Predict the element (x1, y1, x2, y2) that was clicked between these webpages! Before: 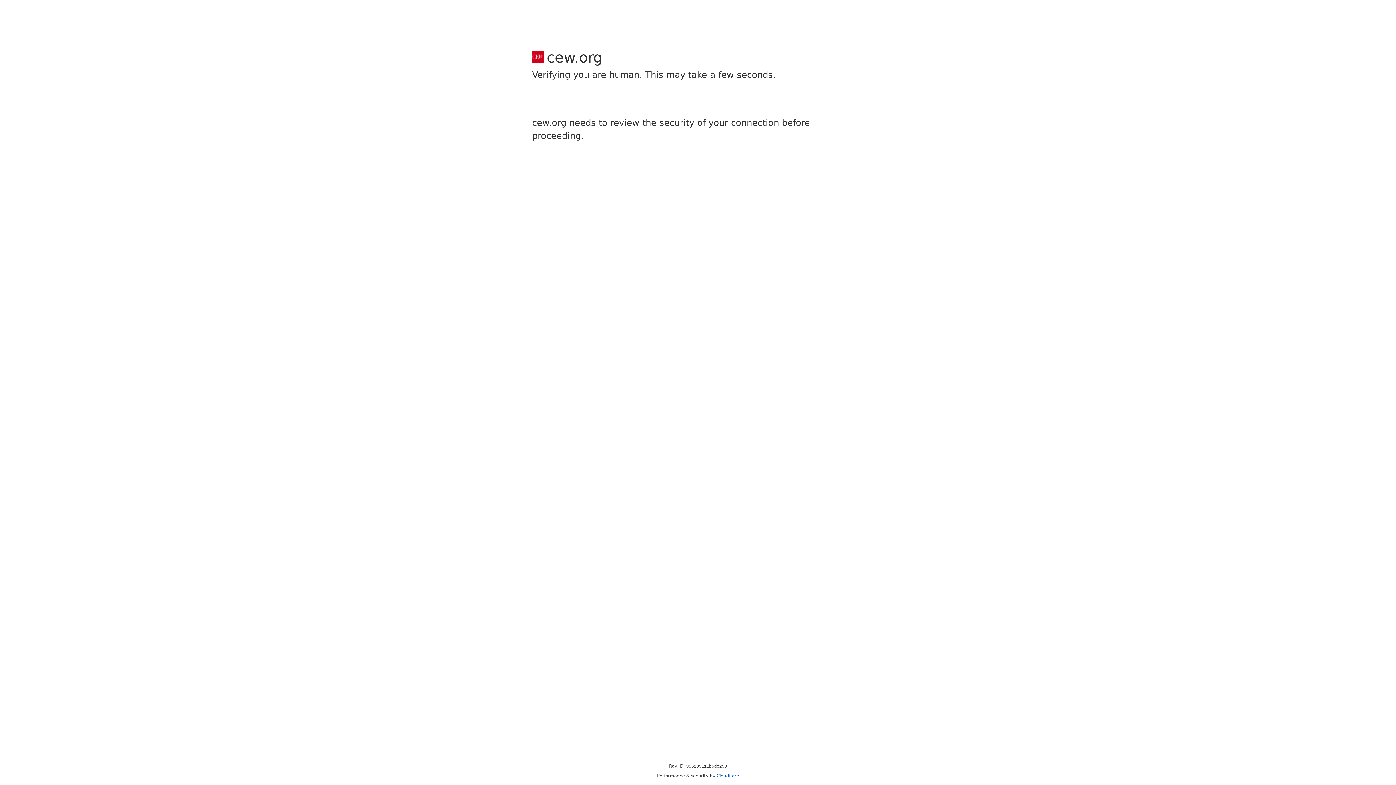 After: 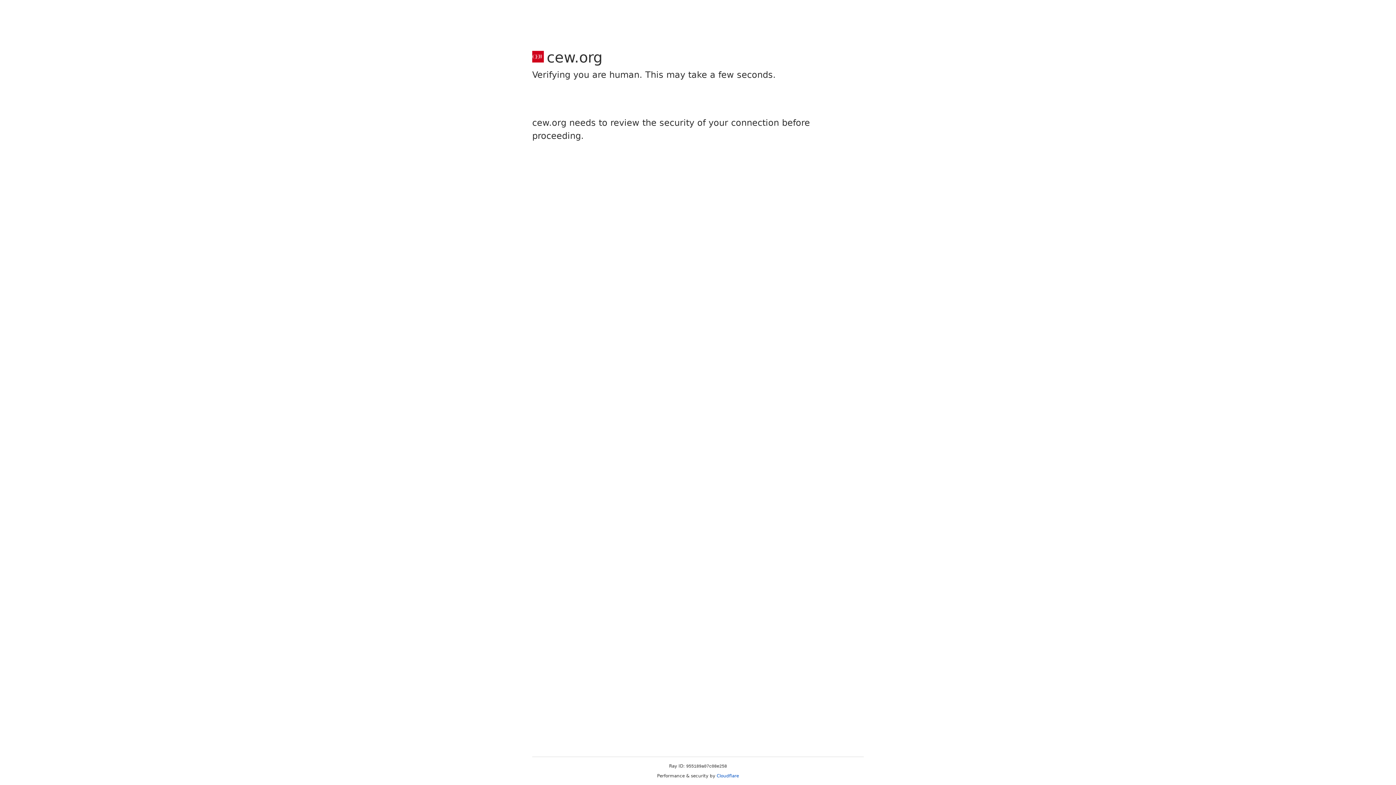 Action: label: Cloudflare bbox: (716, 773, 739, 778)